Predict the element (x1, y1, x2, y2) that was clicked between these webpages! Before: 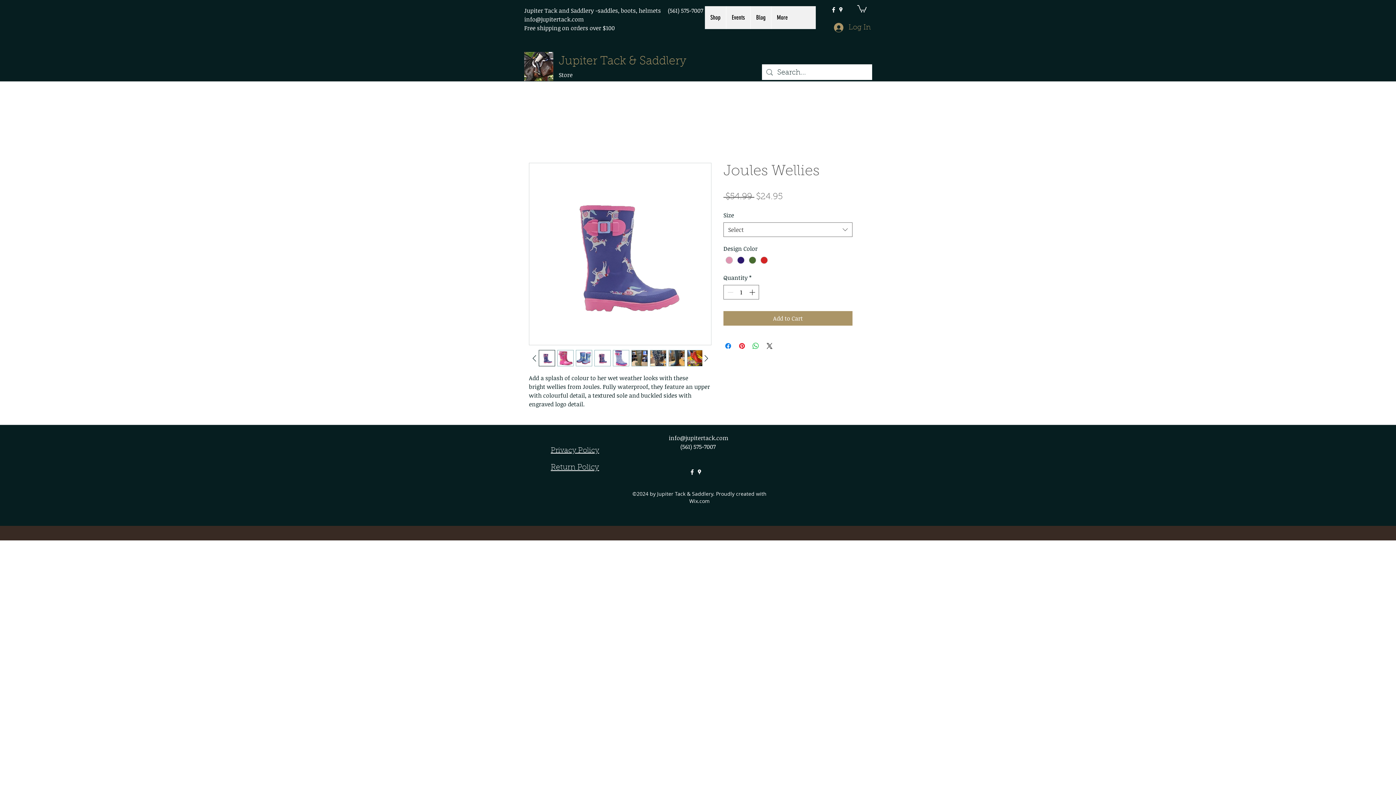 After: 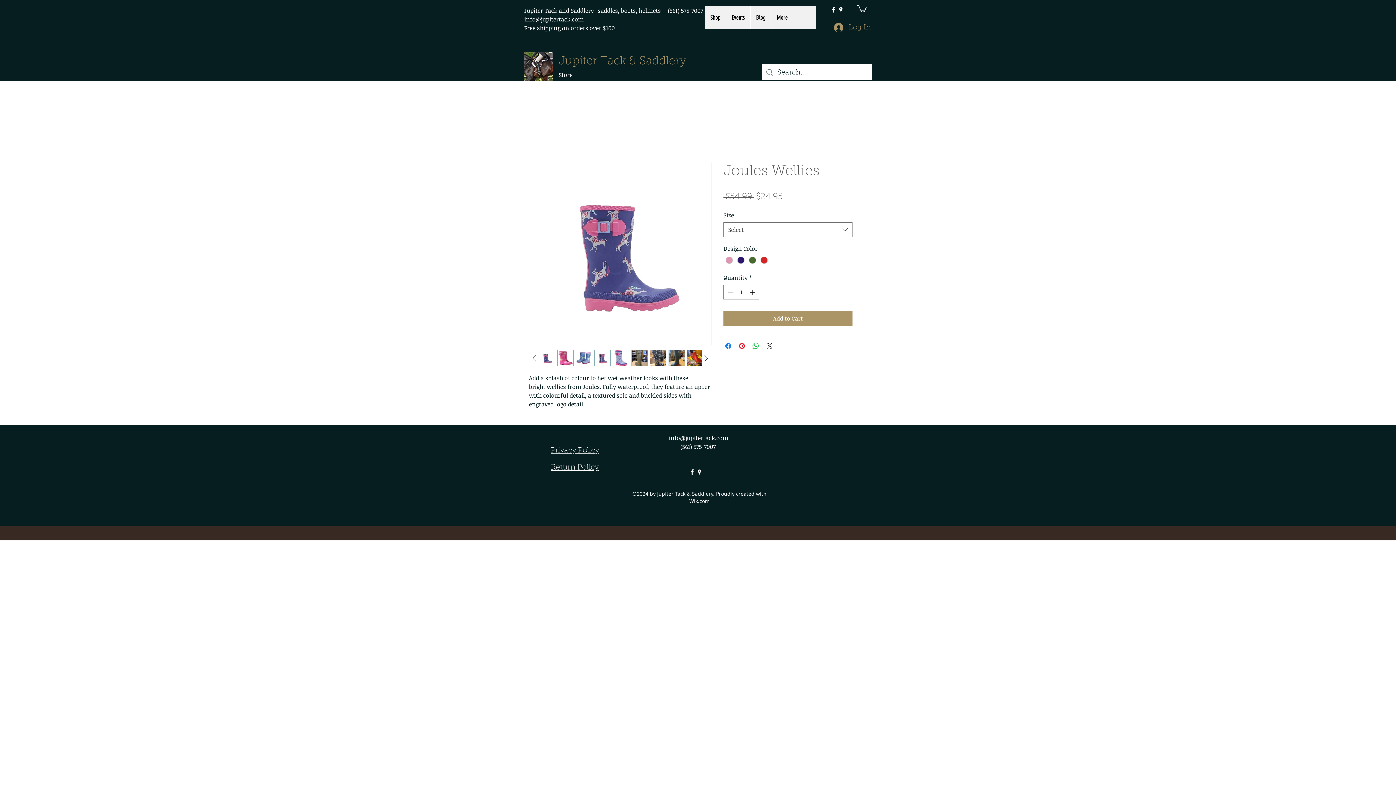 Action: bbox: (668, 434, 728, 442) label: info@jupitertack.com